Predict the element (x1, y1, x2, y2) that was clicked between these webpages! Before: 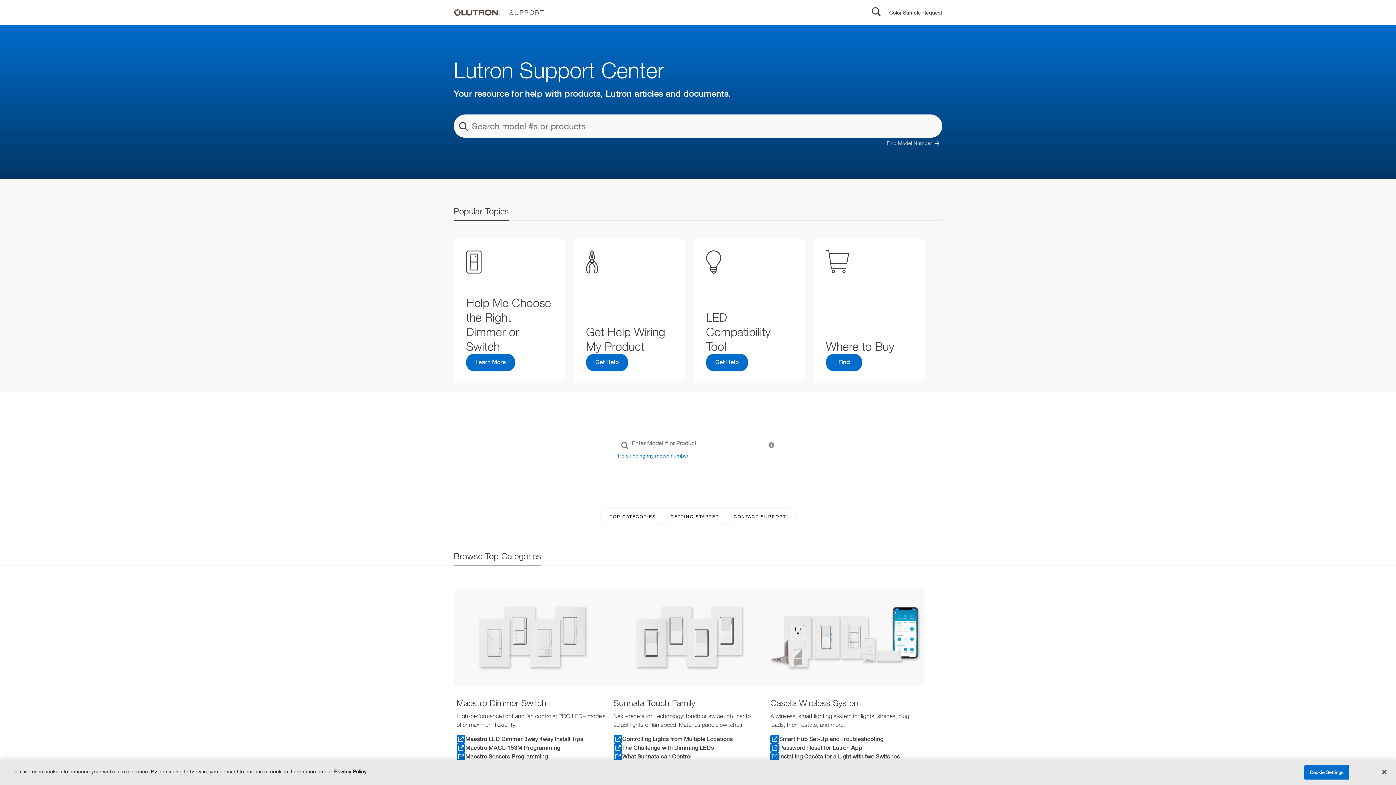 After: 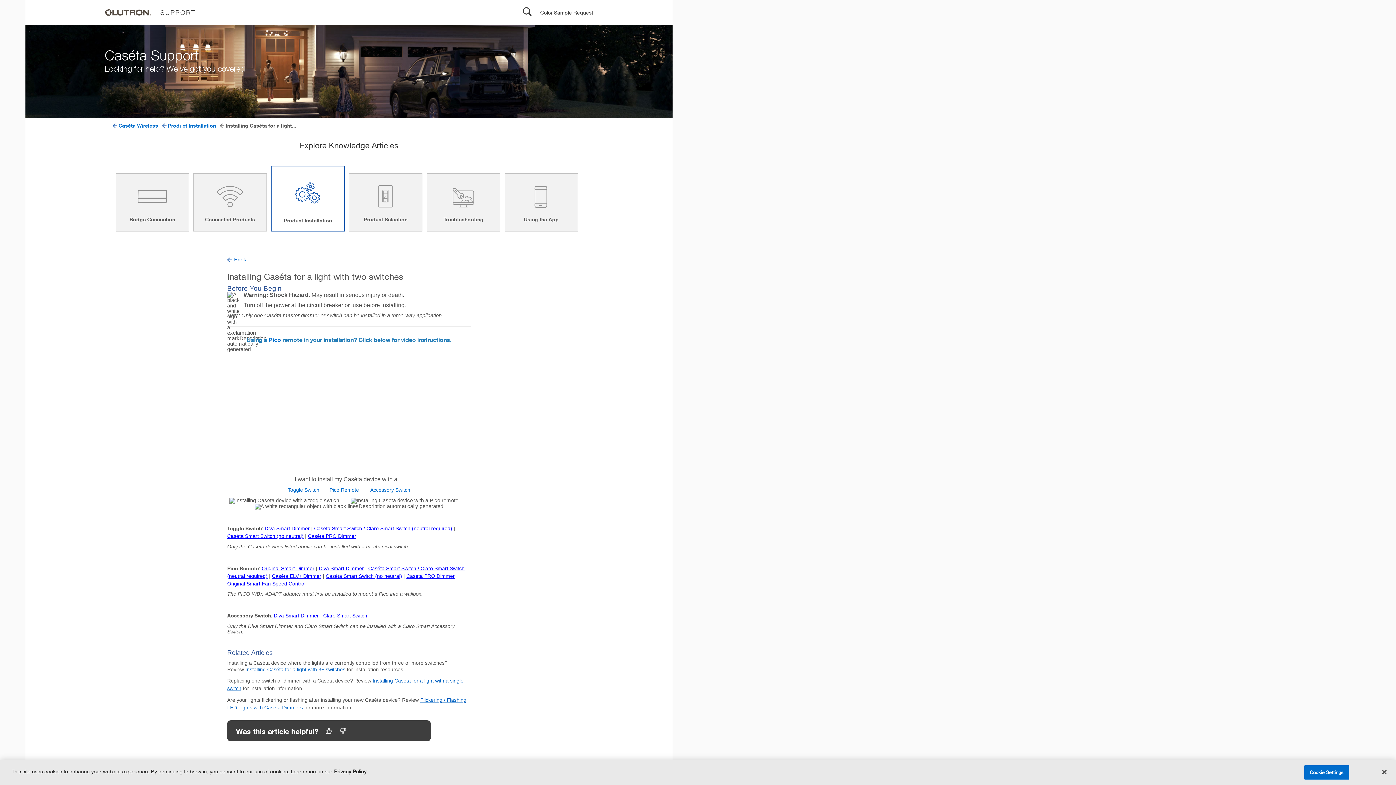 Action: bbox: (770, 752, 921, 761) label: Installing Caséta for a Light with two Switches